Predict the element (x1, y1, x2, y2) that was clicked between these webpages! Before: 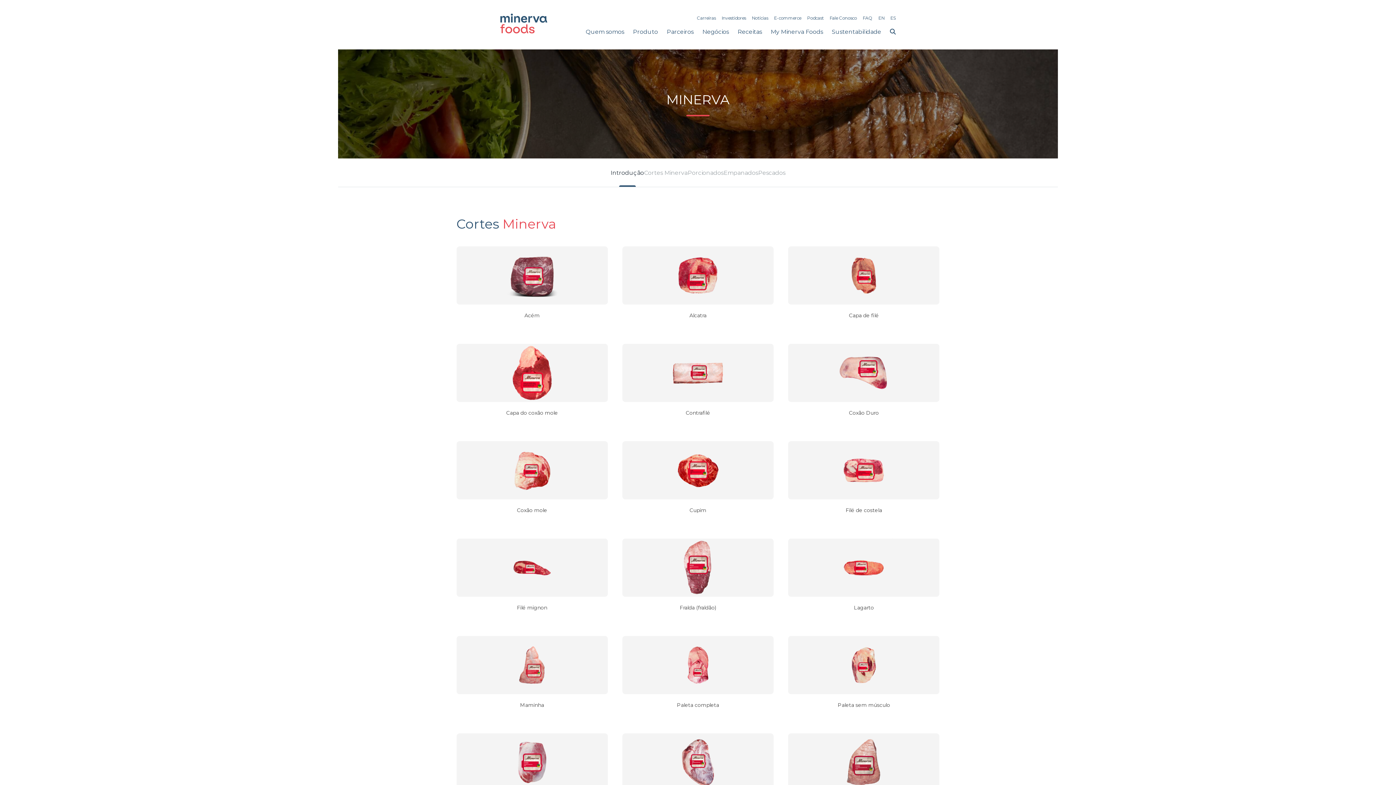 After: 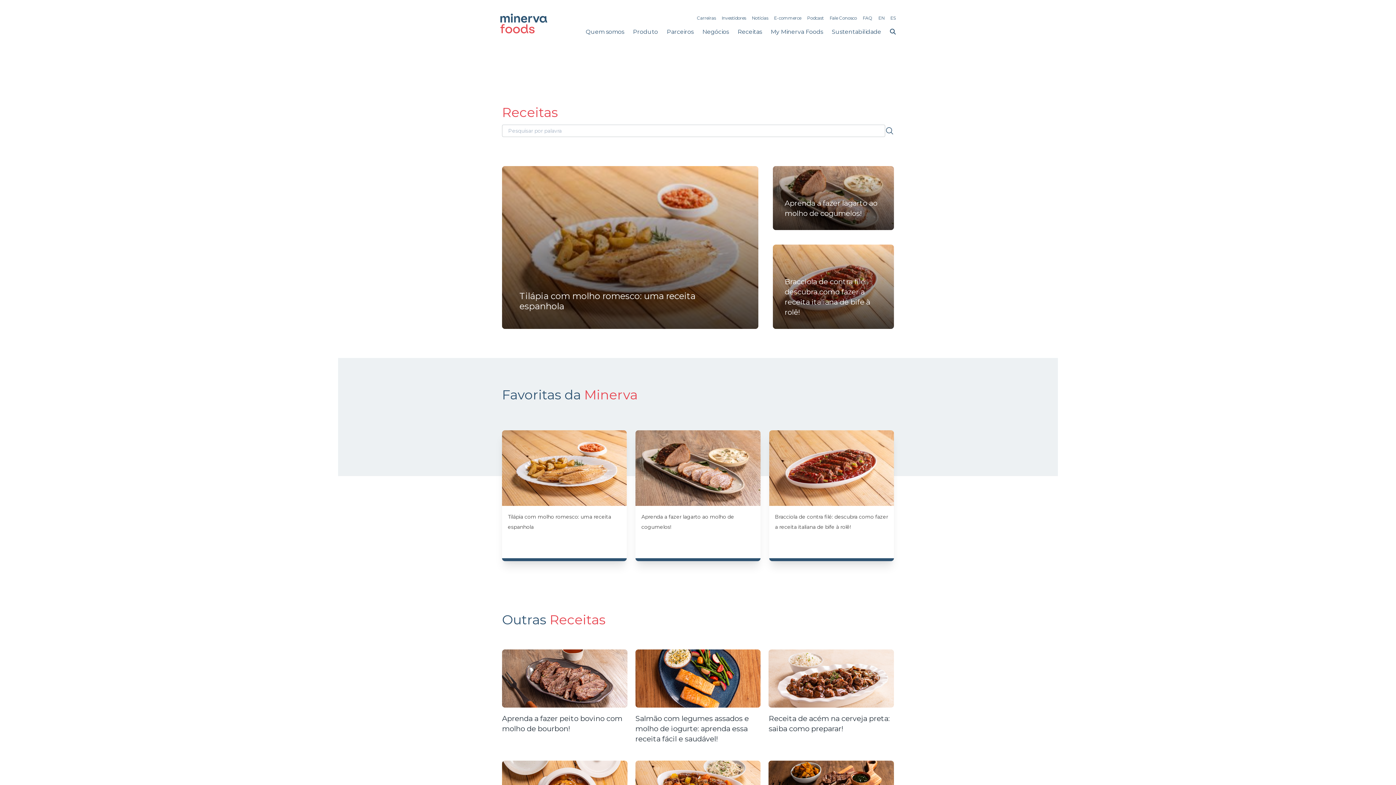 Action: label: Receitas bbox: (737, 26, 762, 50)